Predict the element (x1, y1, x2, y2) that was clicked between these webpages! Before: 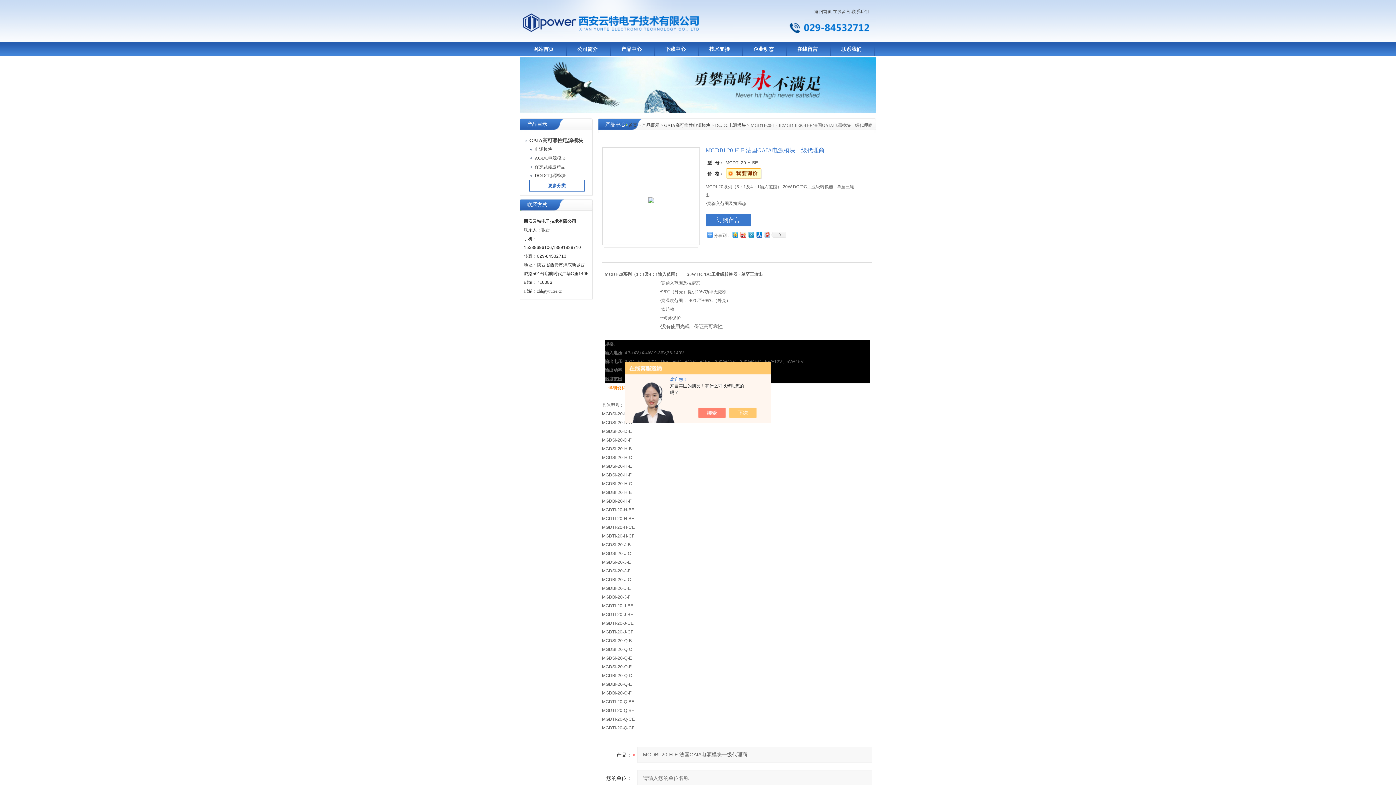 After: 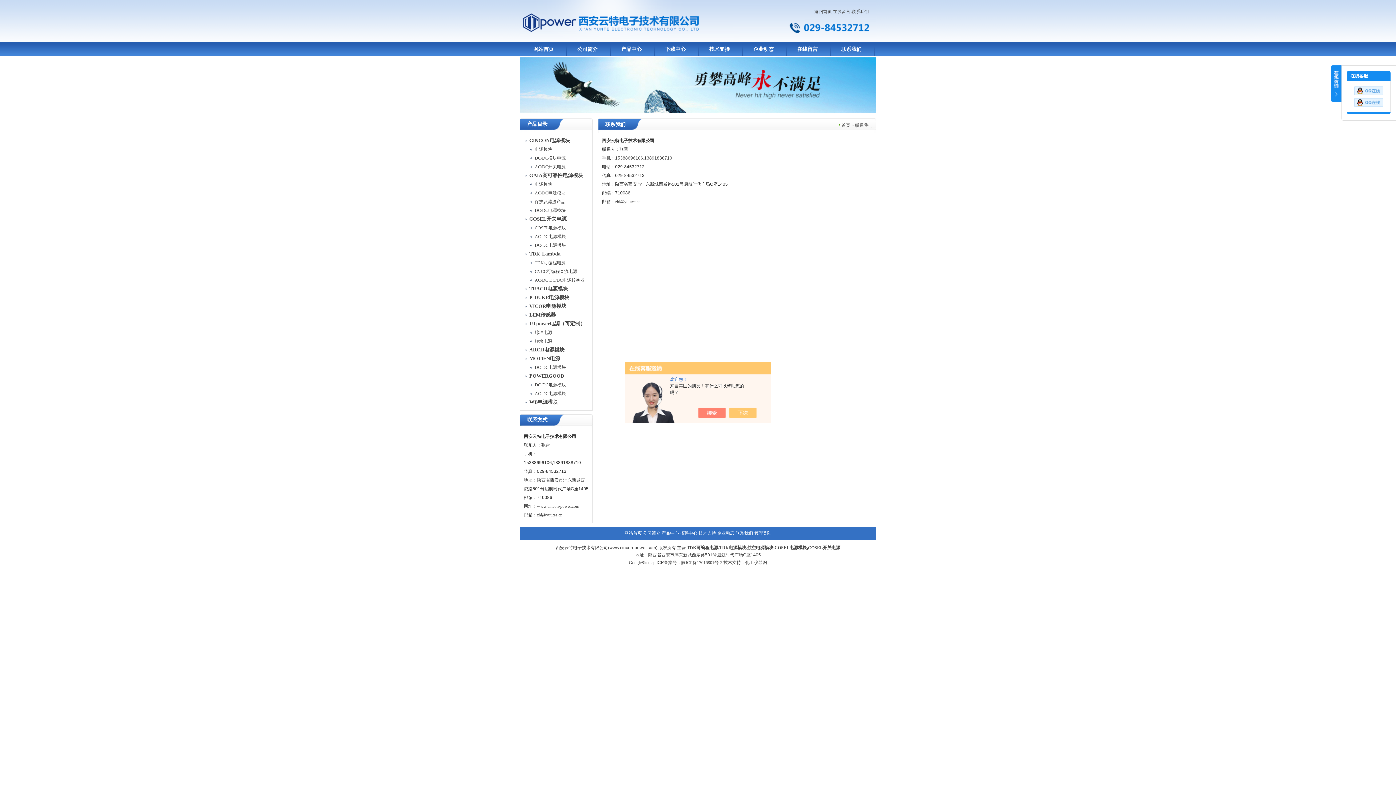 Action: label: 联系方式 bbox: (527, 202, 547, 207)